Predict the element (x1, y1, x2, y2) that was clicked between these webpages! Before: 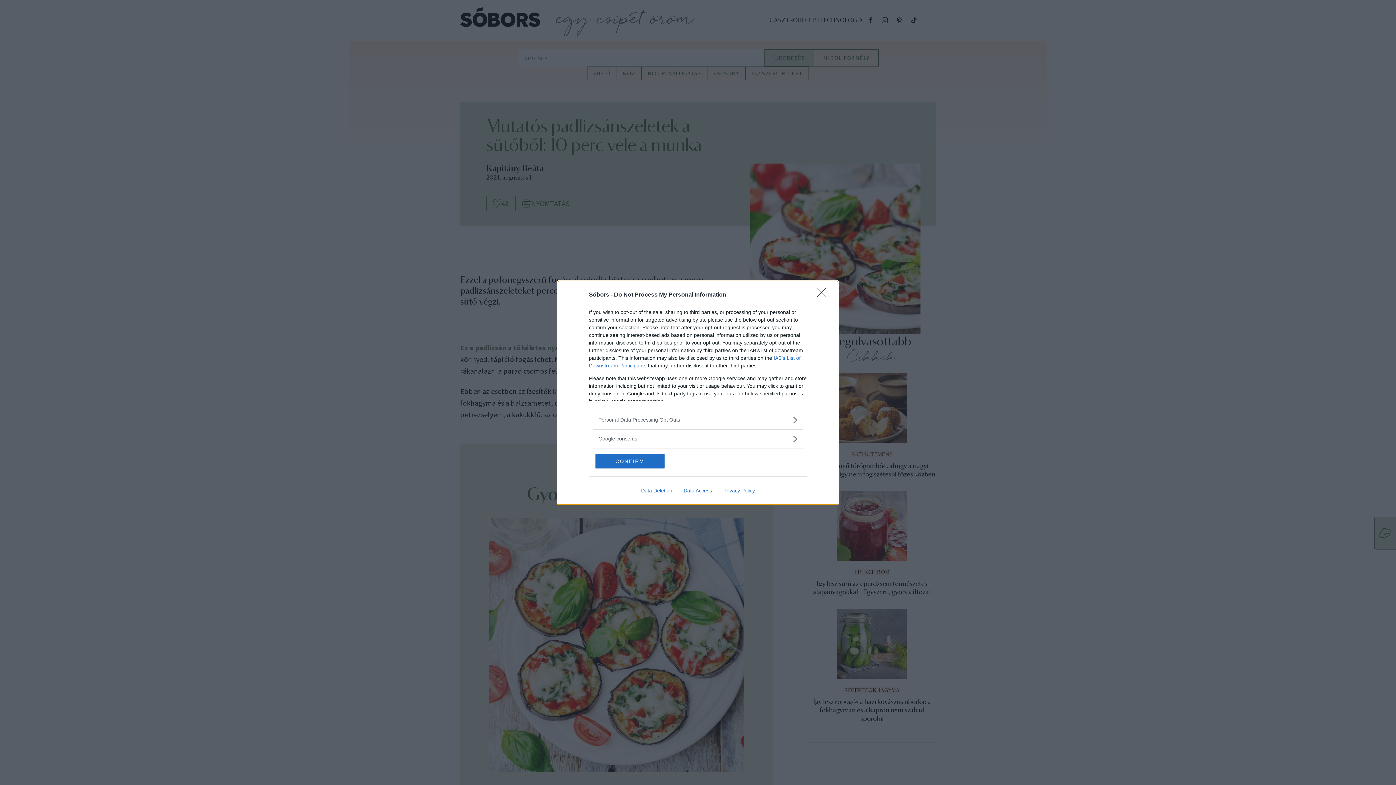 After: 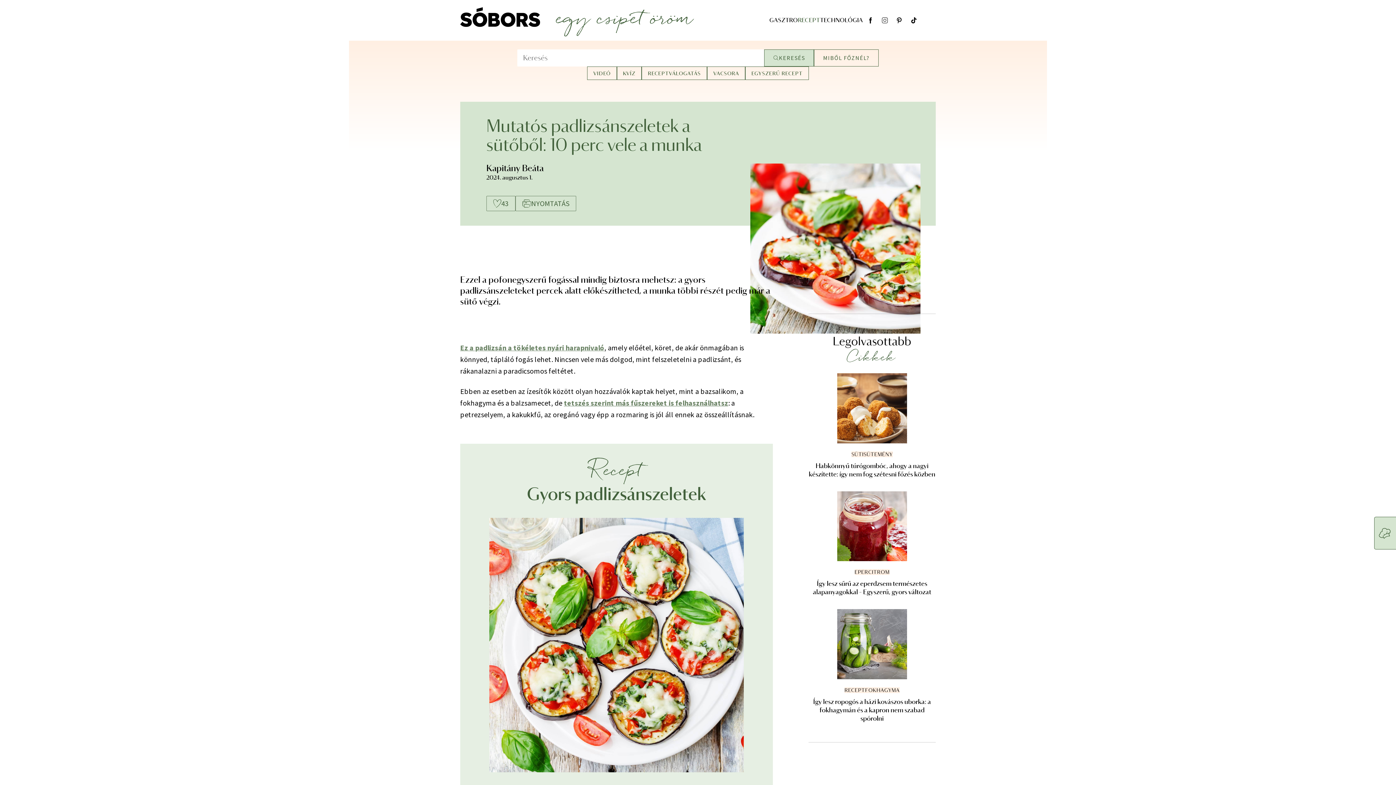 Action: label: CONFIRM bbox: (595, 454, 664, 468)